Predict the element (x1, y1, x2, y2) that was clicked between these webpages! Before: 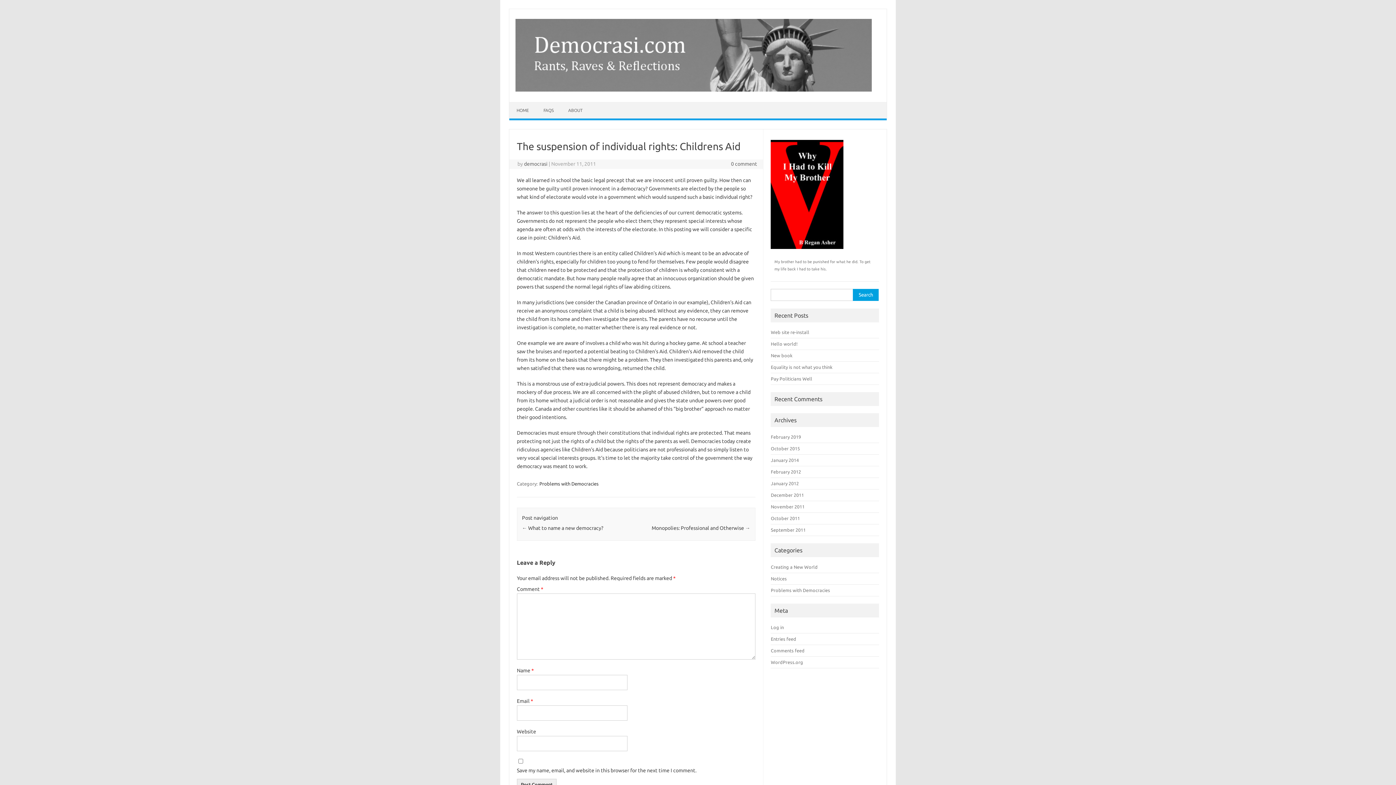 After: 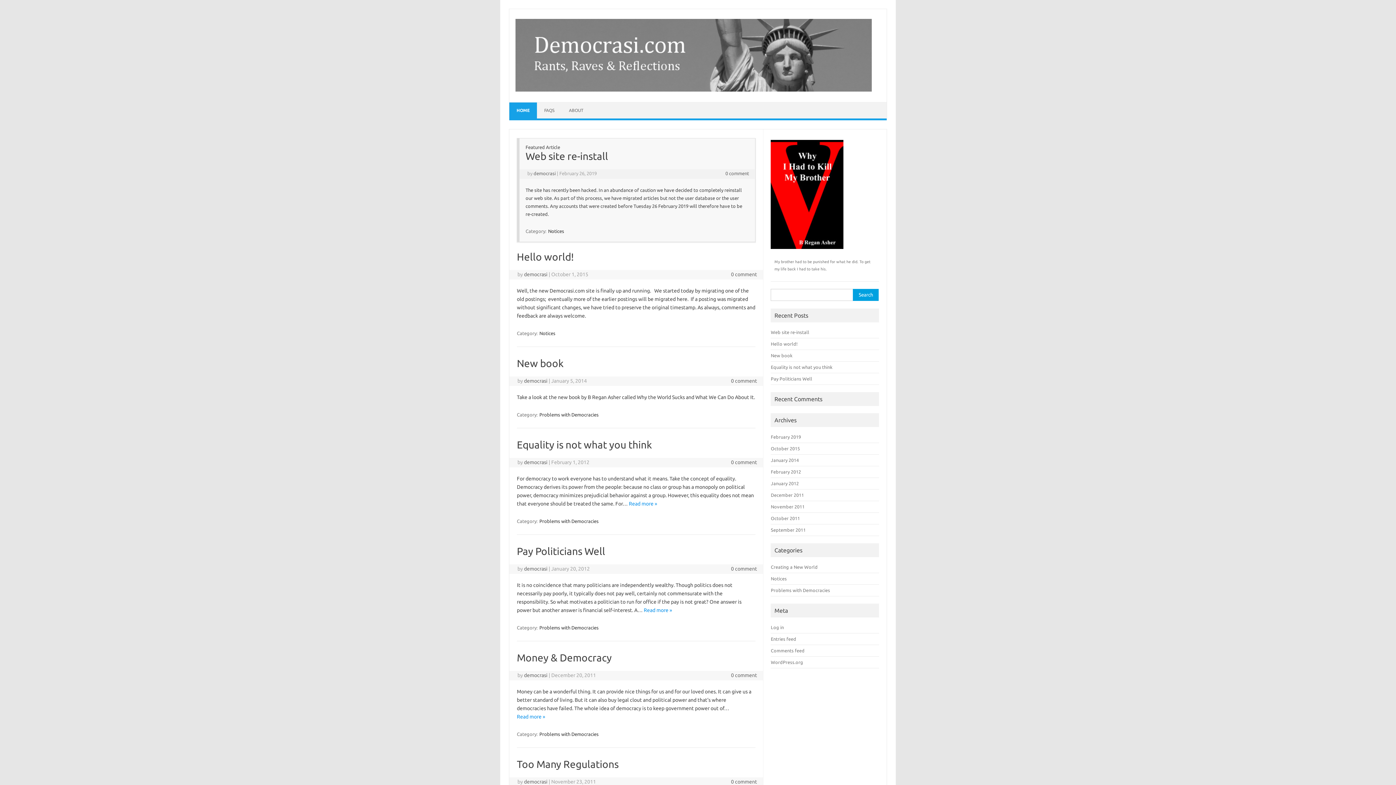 Action: label: HOME bbox: (509, 102, 536, 118)